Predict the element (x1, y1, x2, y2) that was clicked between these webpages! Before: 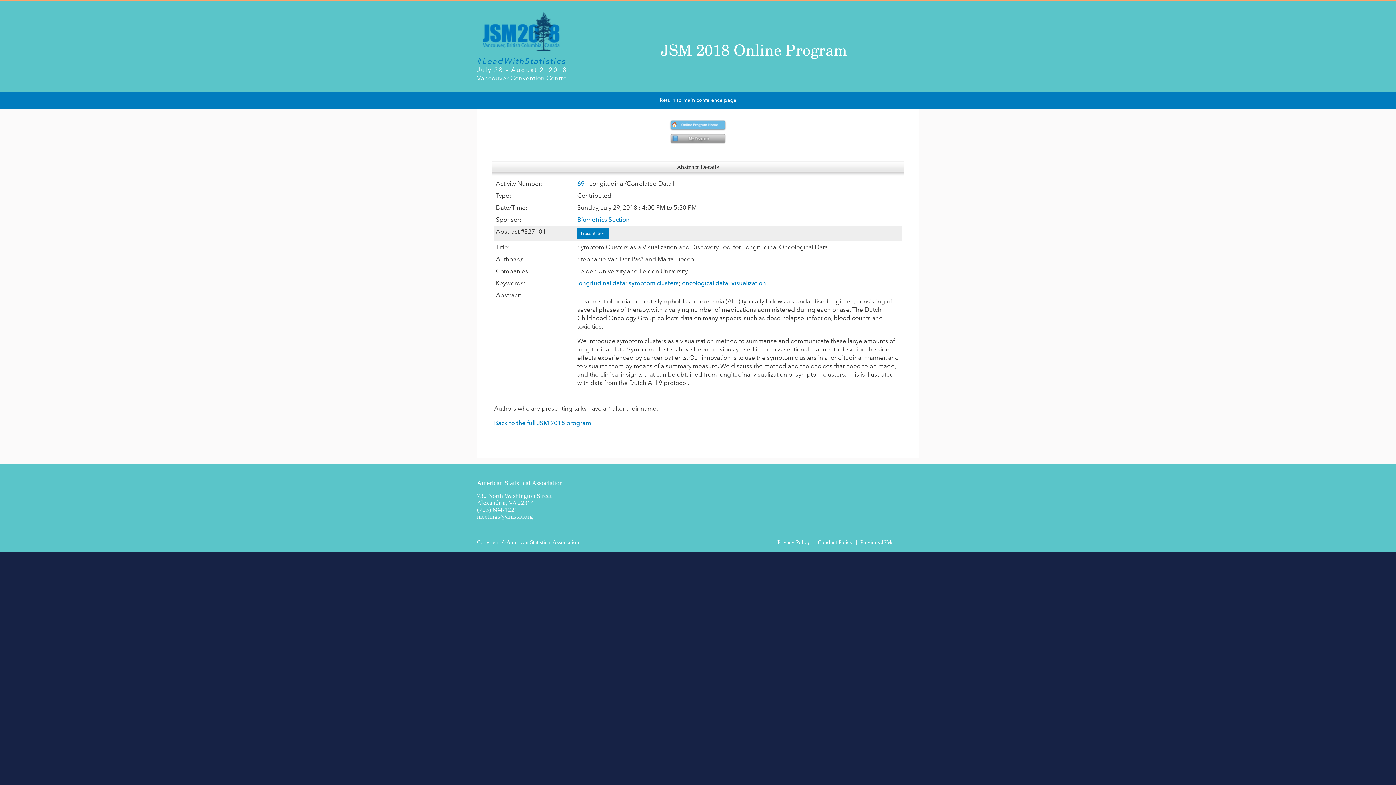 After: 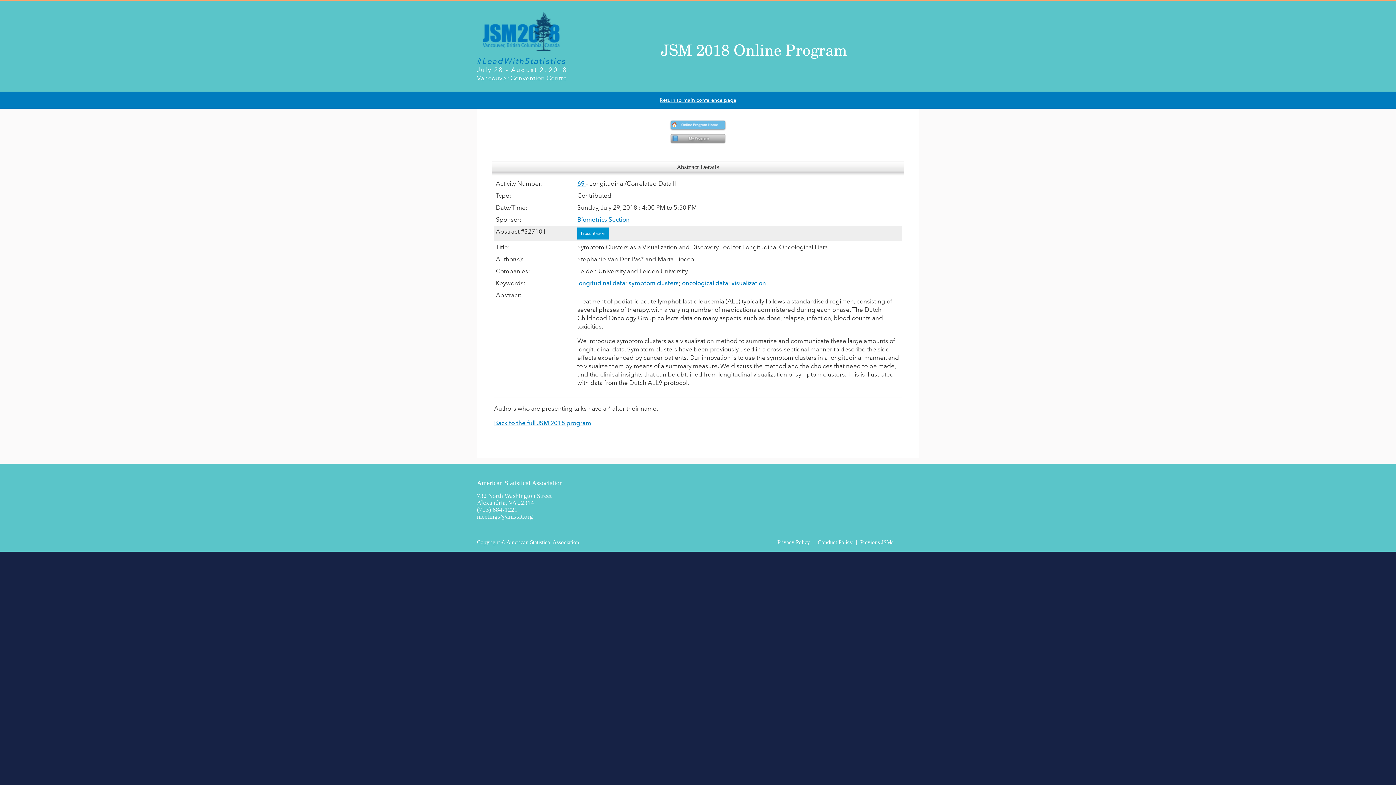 Action: bbox: (577, 227, 609, 239) label: Presentation